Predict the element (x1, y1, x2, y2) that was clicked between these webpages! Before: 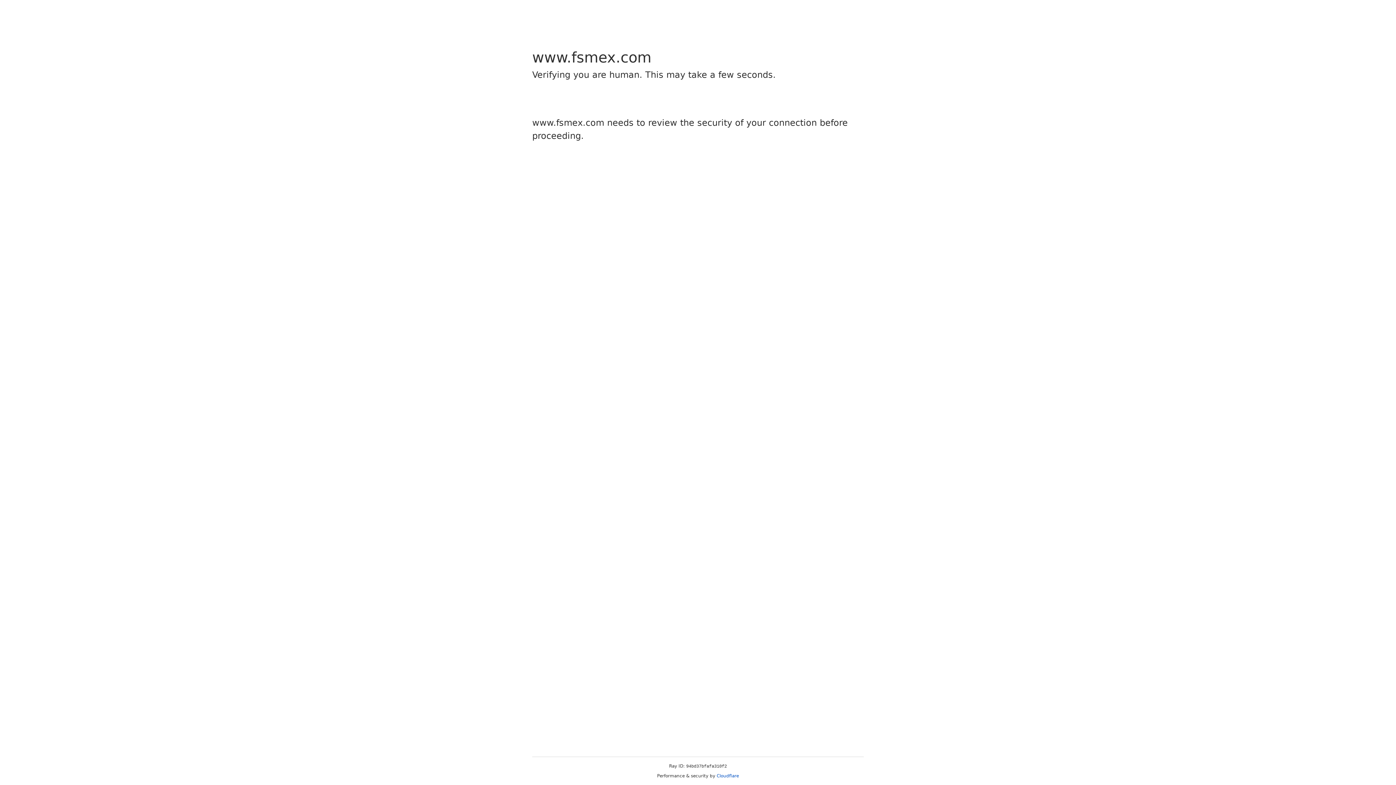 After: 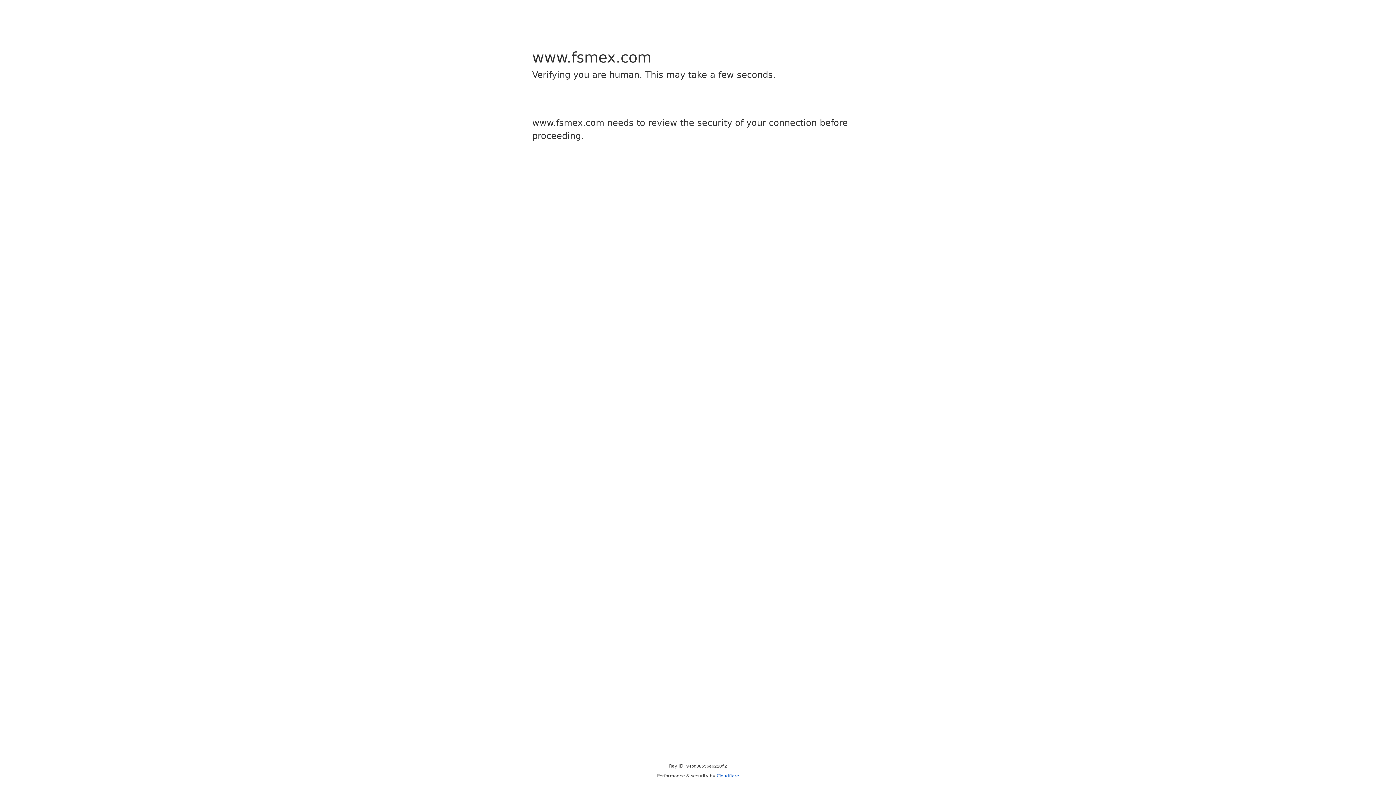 Action: label: Cloudflare bbox: (716, 773, 739, 778)